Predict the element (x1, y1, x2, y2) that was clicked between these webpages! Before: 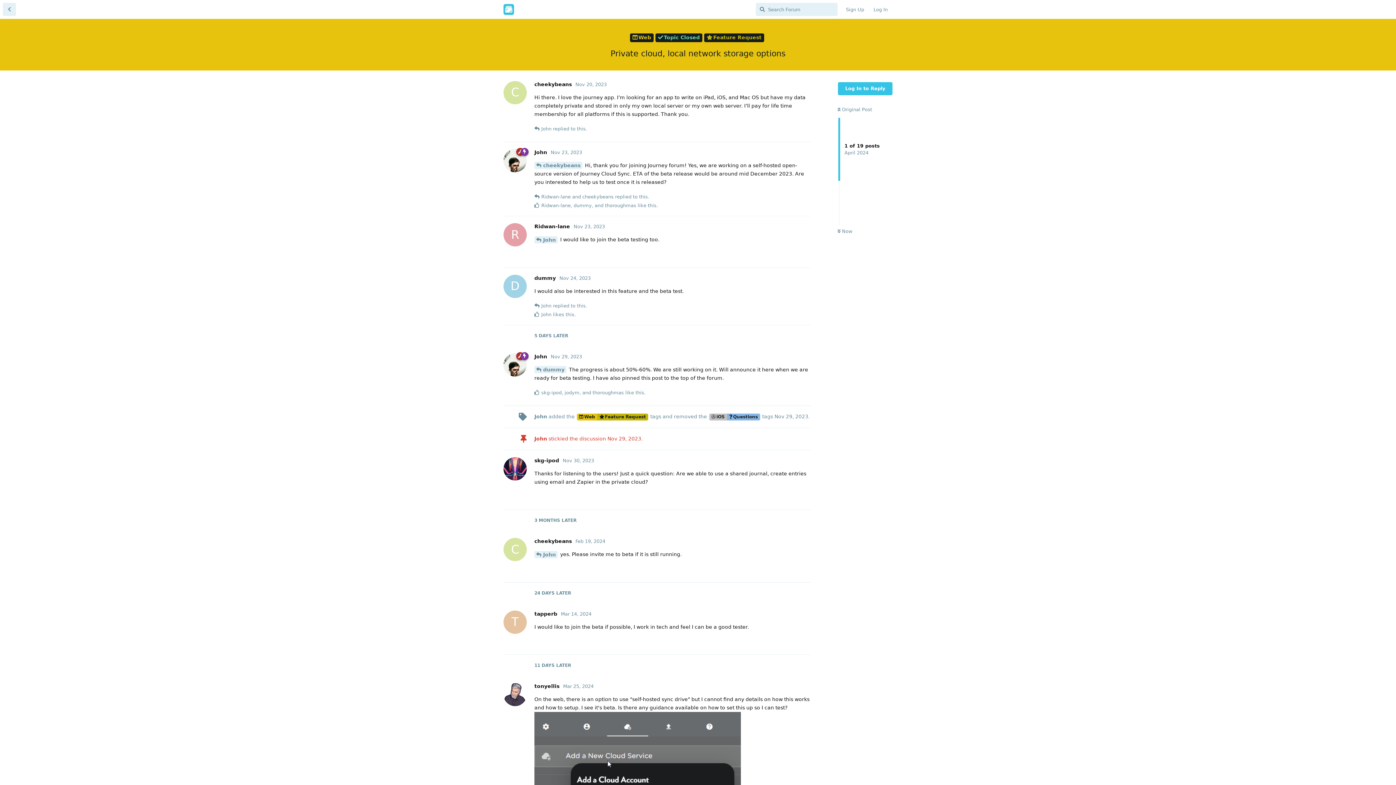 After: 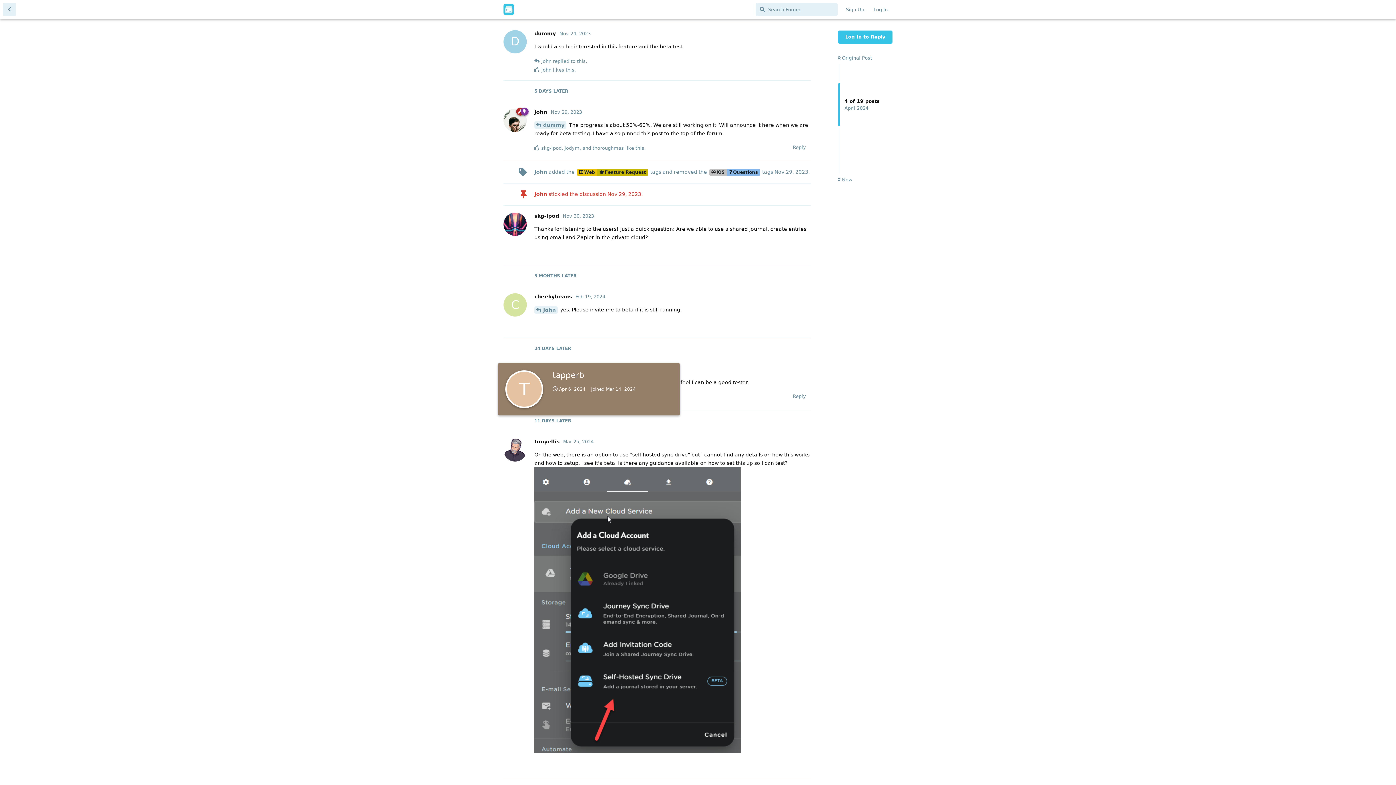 Action: label: dummy bbox: (534, 366, 566, 373)